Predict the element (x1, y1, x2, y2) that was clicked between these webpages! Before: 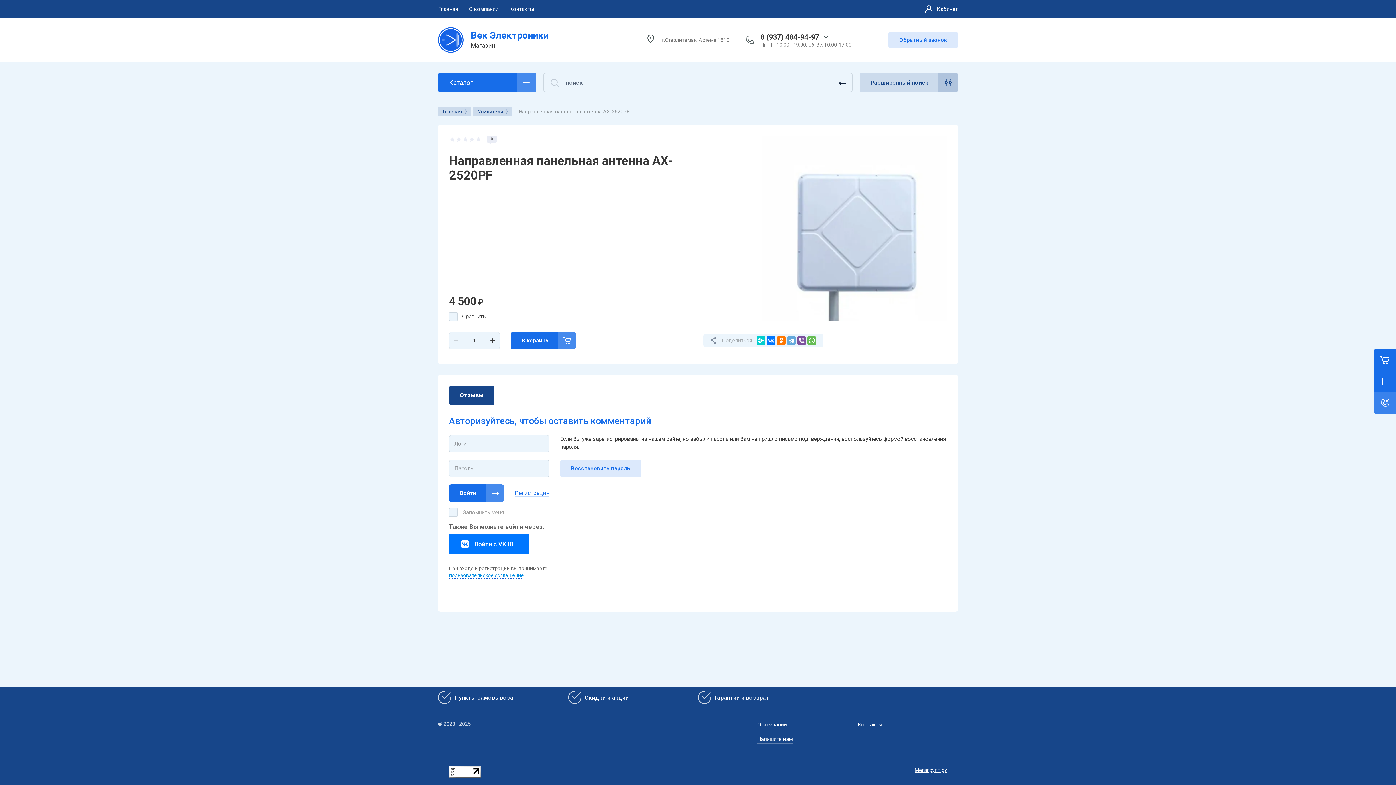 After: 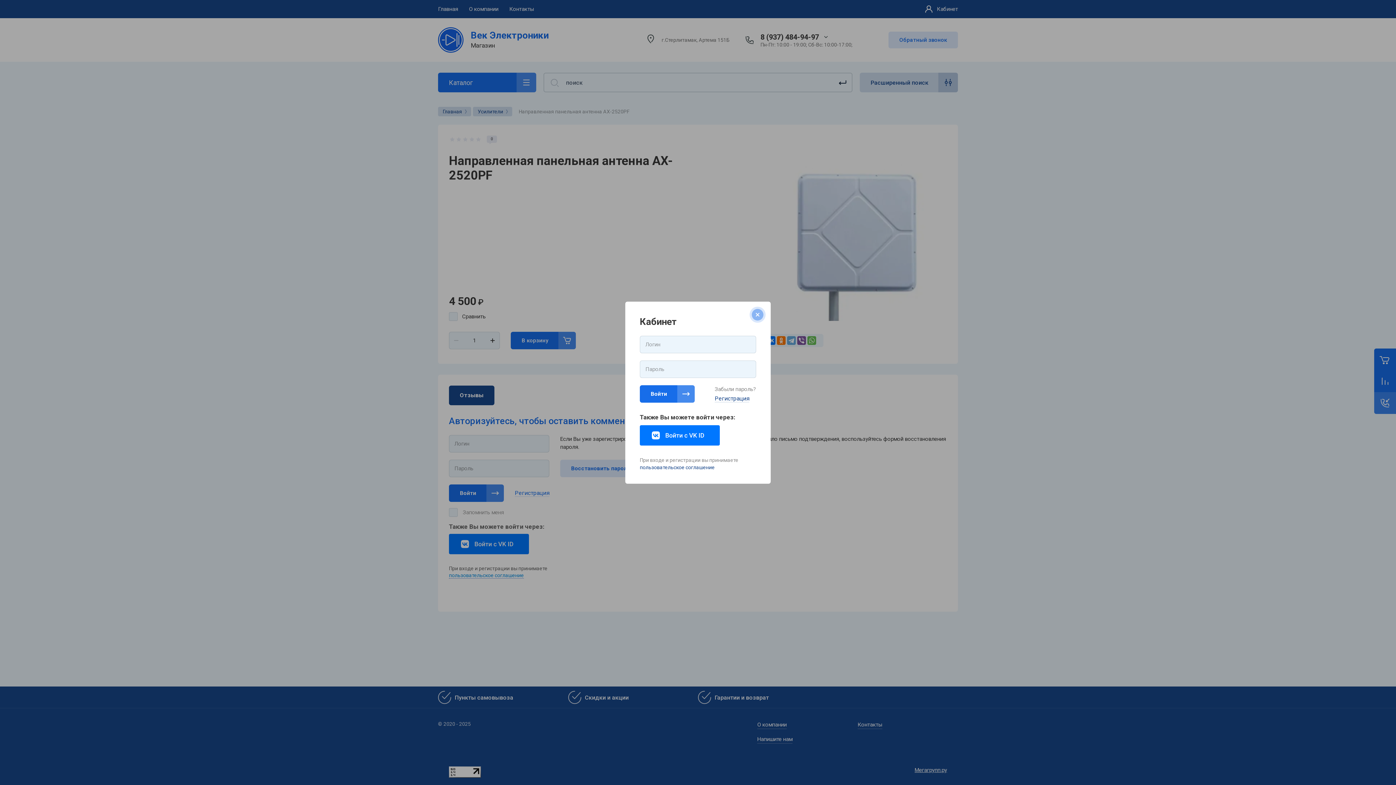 Action: label: Кабинет bbox: (925, 0, 958, 18)